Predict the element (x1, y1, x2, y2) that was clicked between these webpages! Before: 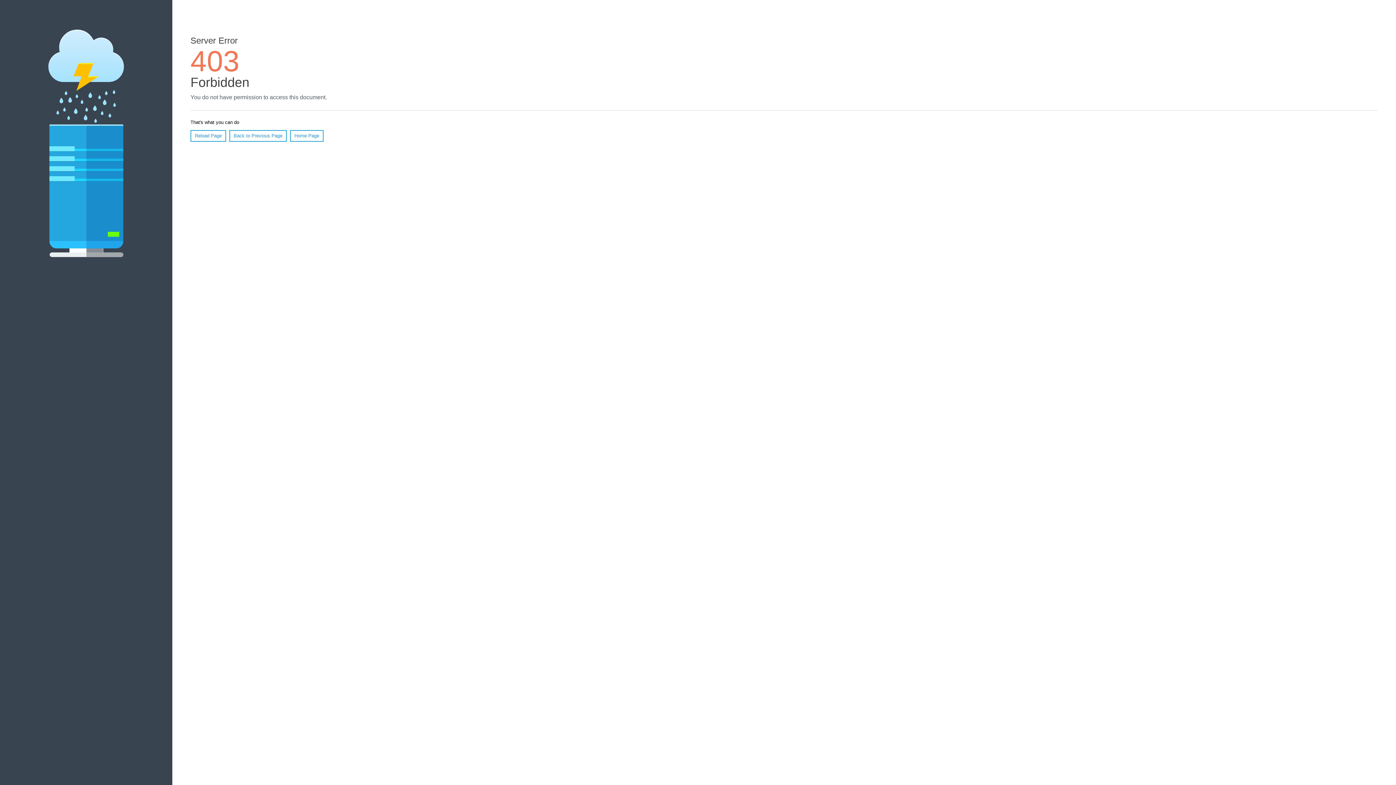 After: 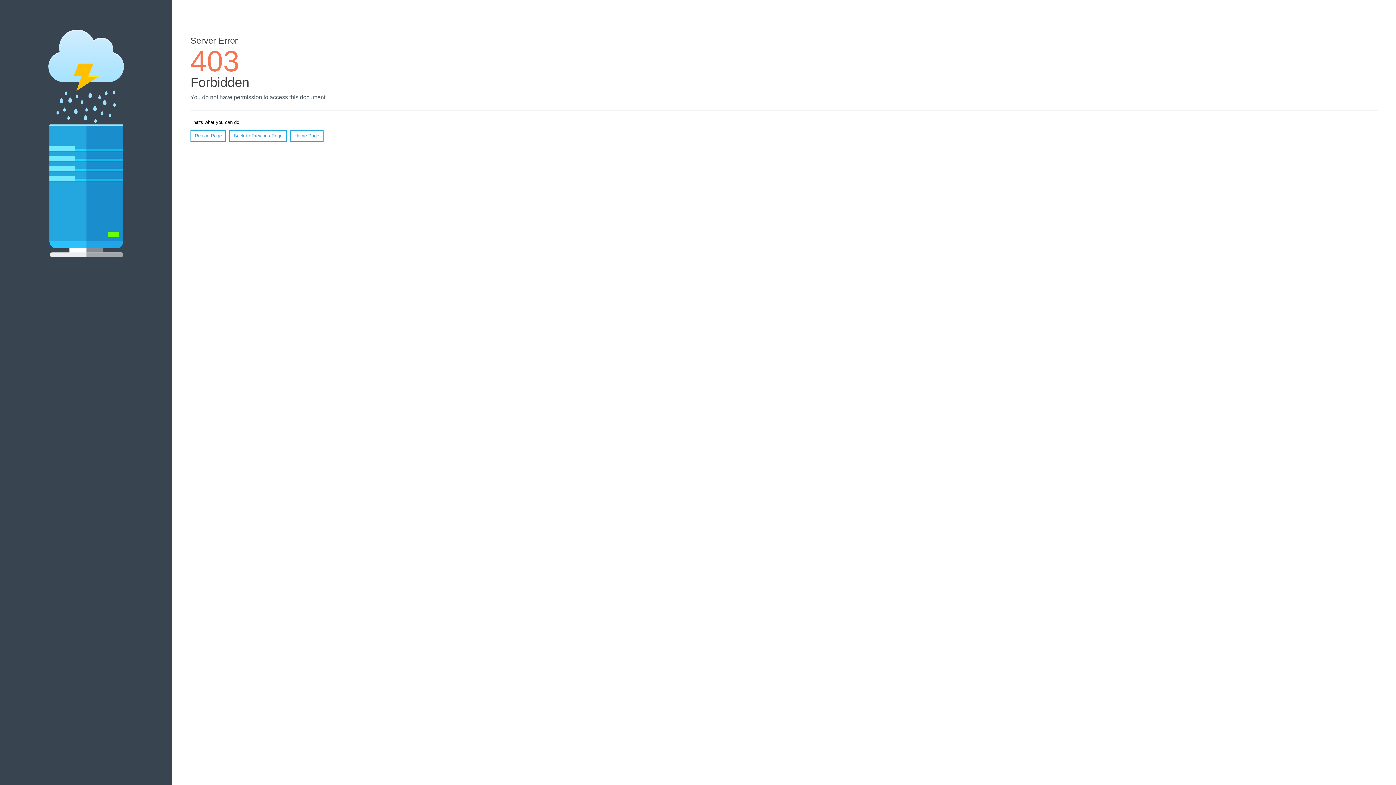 Action: label: Home Page bbox: (290, 130, 323, 141)